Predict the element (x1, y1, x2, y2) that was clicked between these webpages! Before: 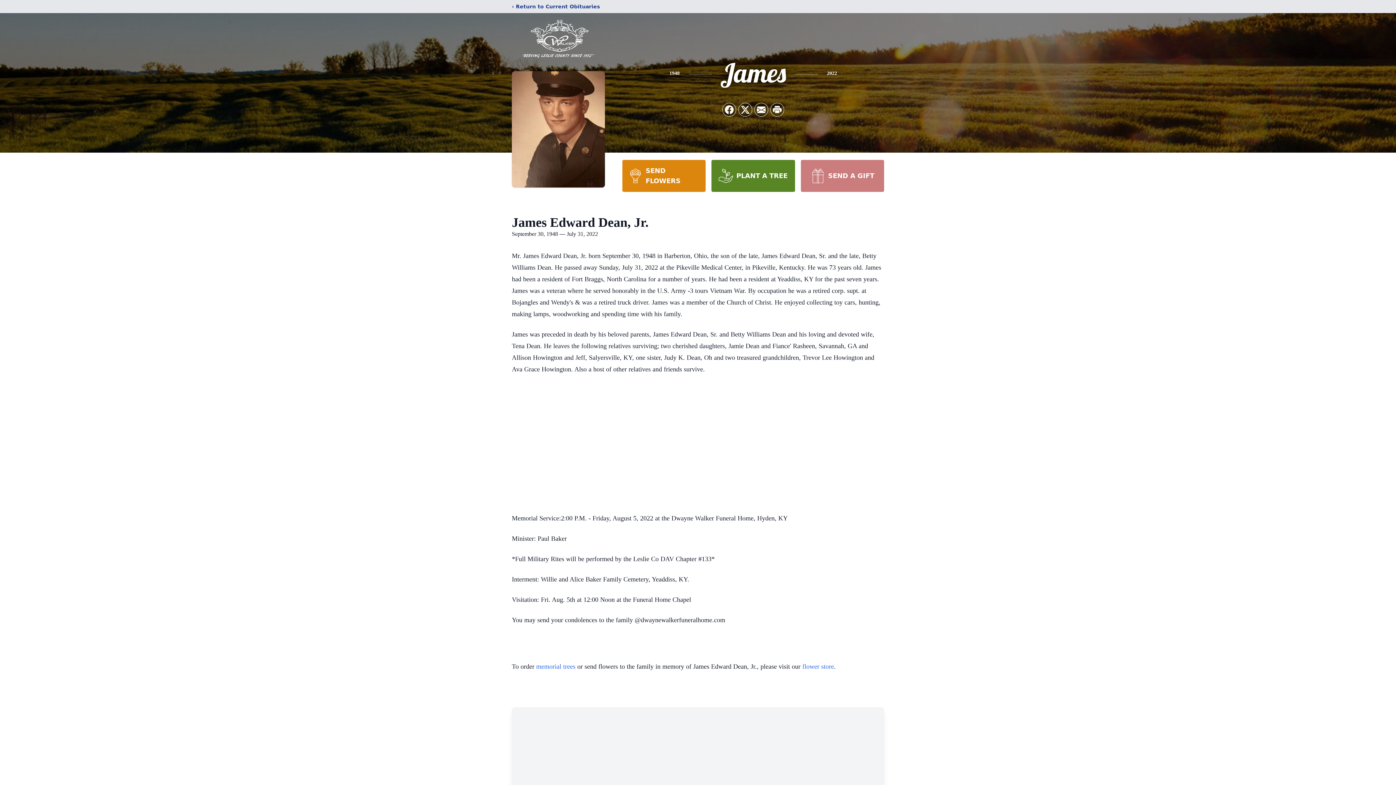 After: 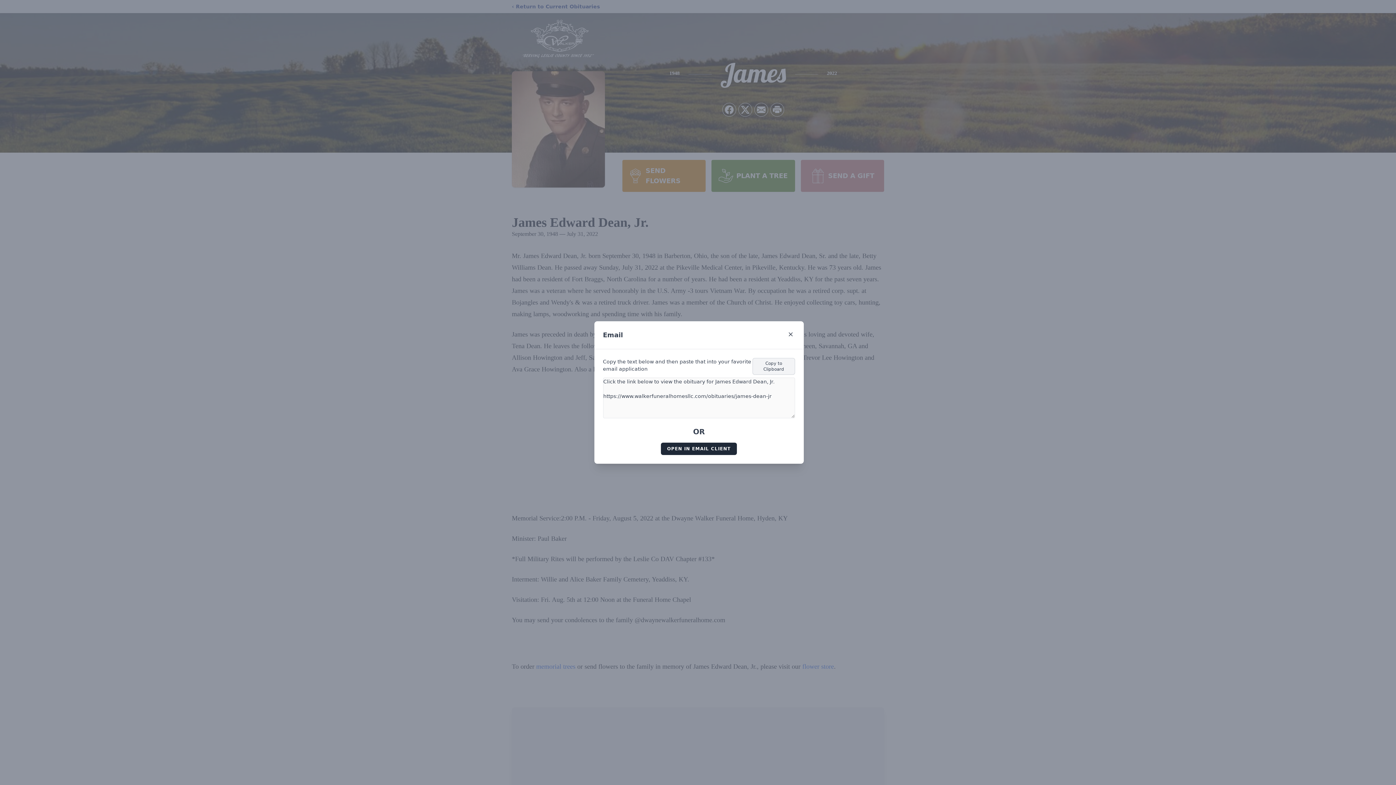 Action: label: Share via Email bbox: (754, 103, 768, 116)